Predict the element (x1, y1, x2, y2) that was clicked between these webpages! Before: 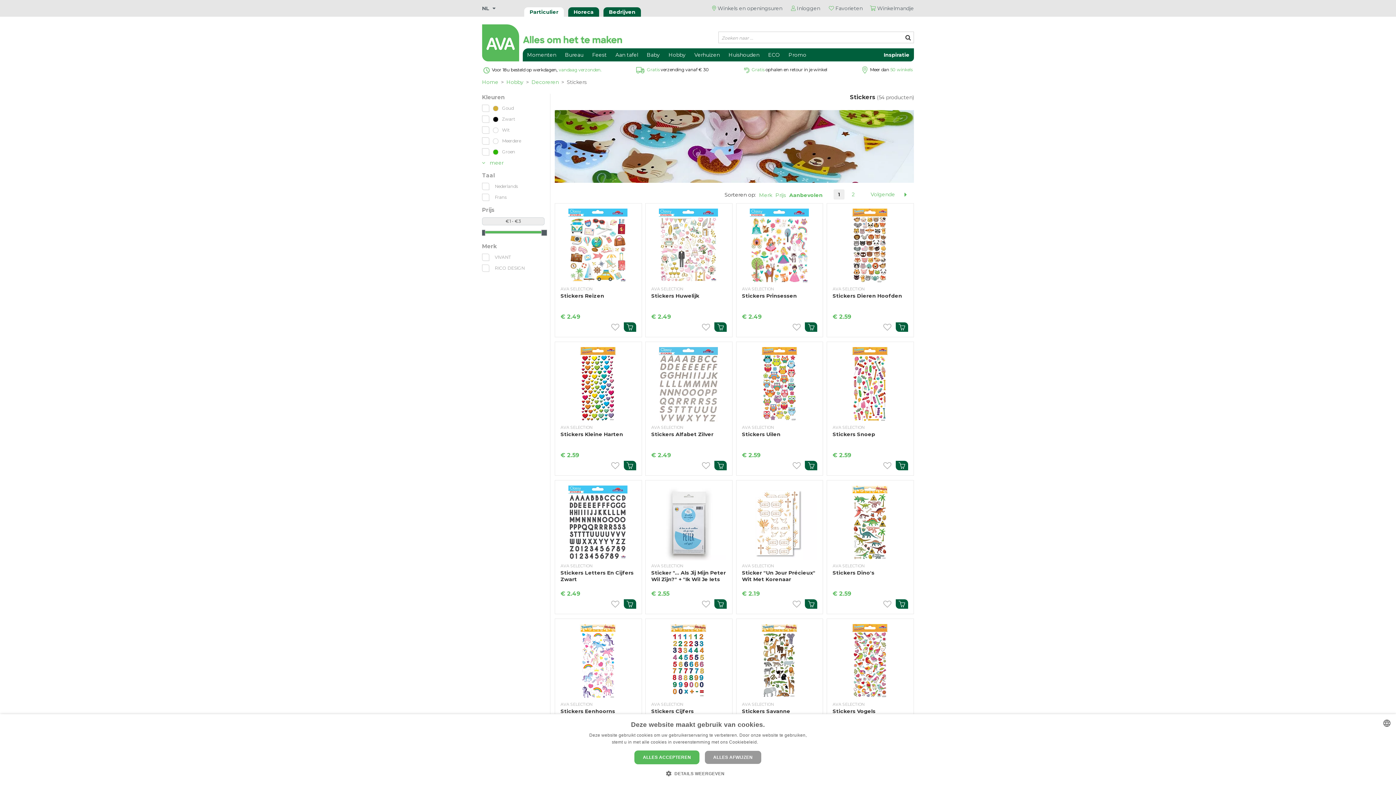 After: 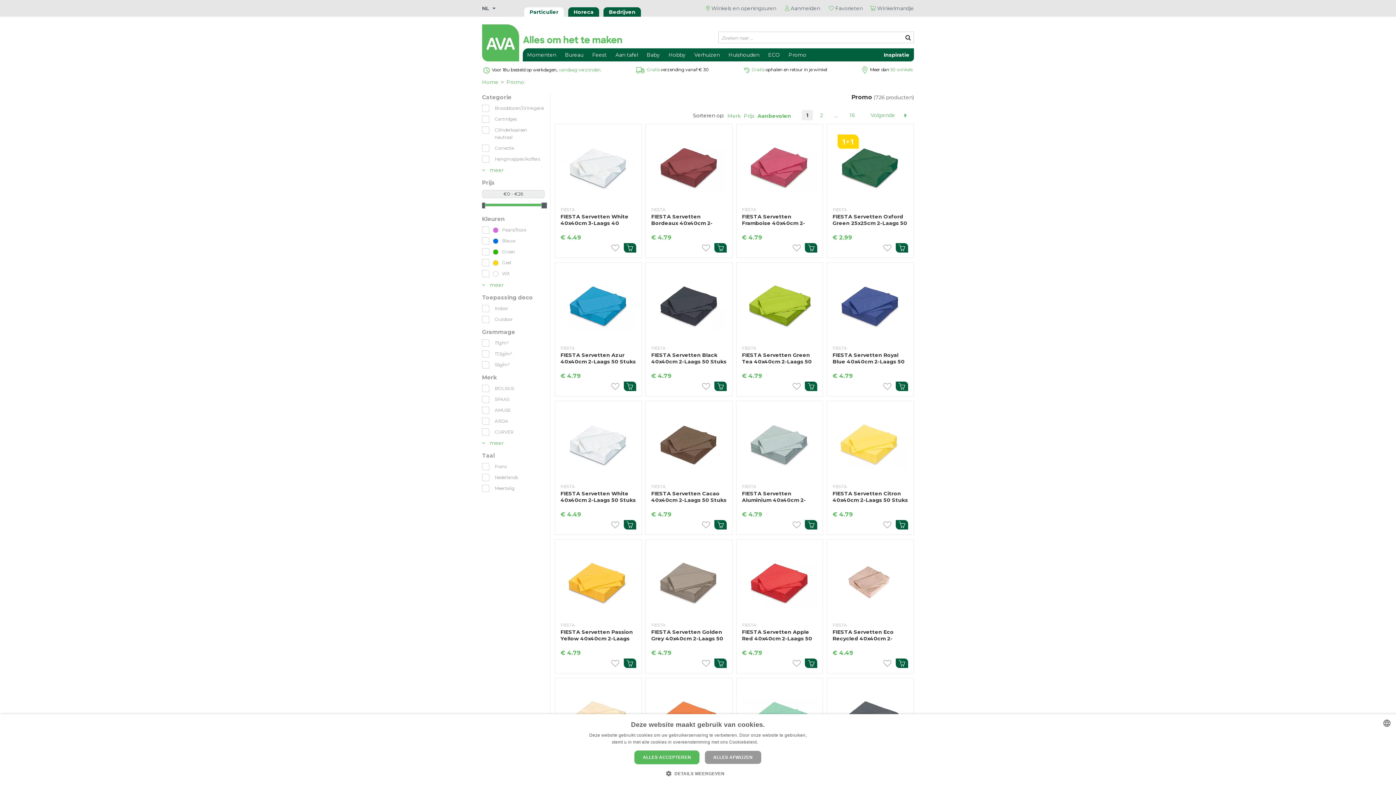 Action: bbox: (784, 48, 810, 61) label: Promo